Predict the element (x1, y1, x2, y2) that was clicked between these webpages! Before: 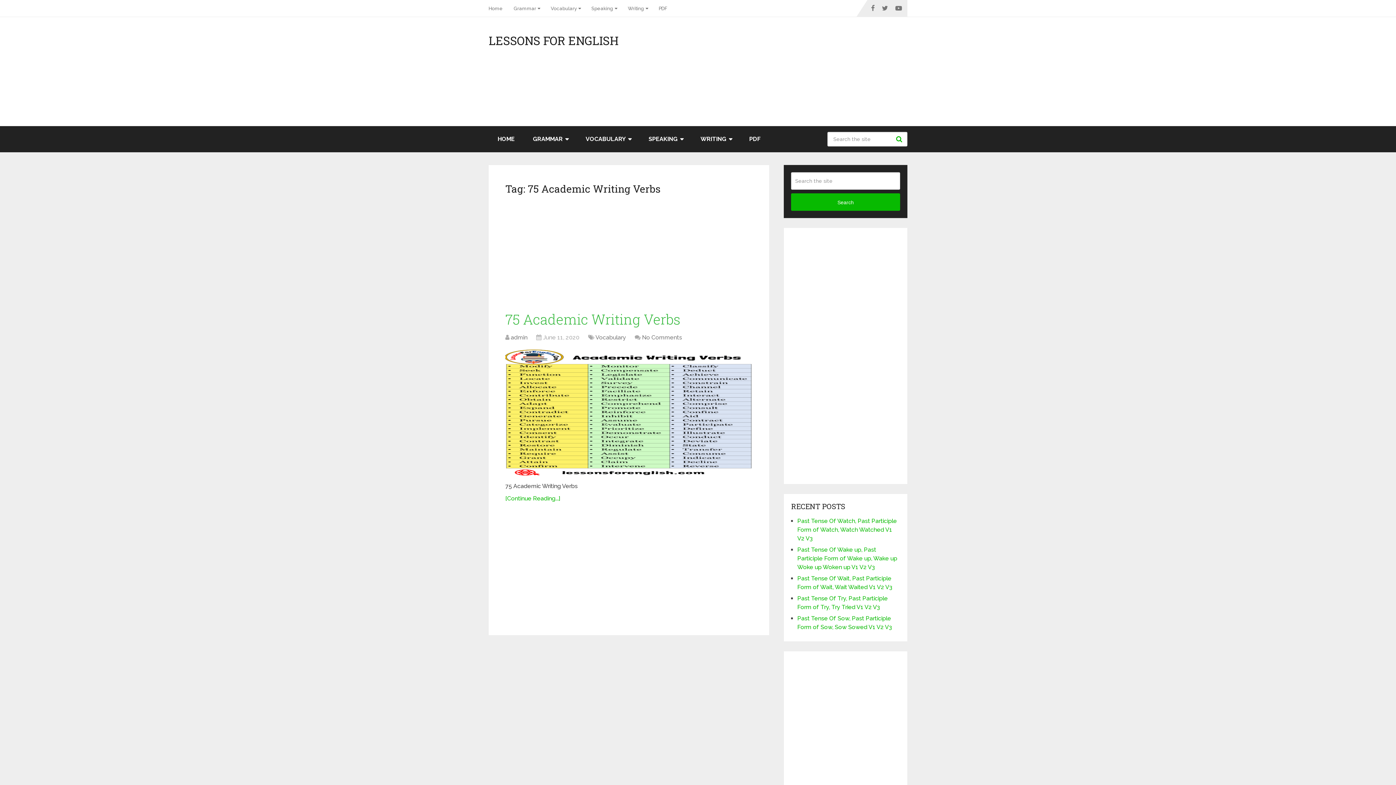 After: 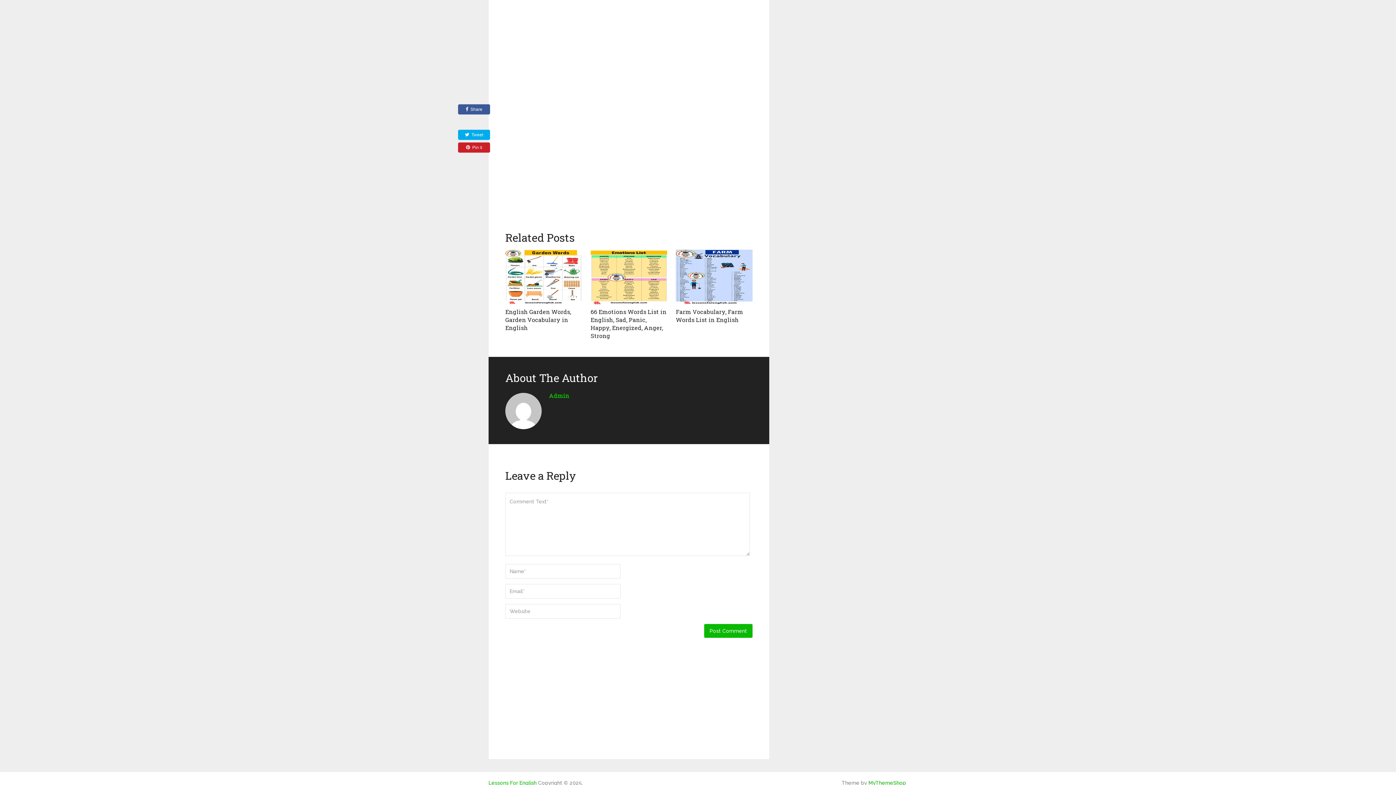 Action: label: No Comments bbox: (642, 334, 682, 341)